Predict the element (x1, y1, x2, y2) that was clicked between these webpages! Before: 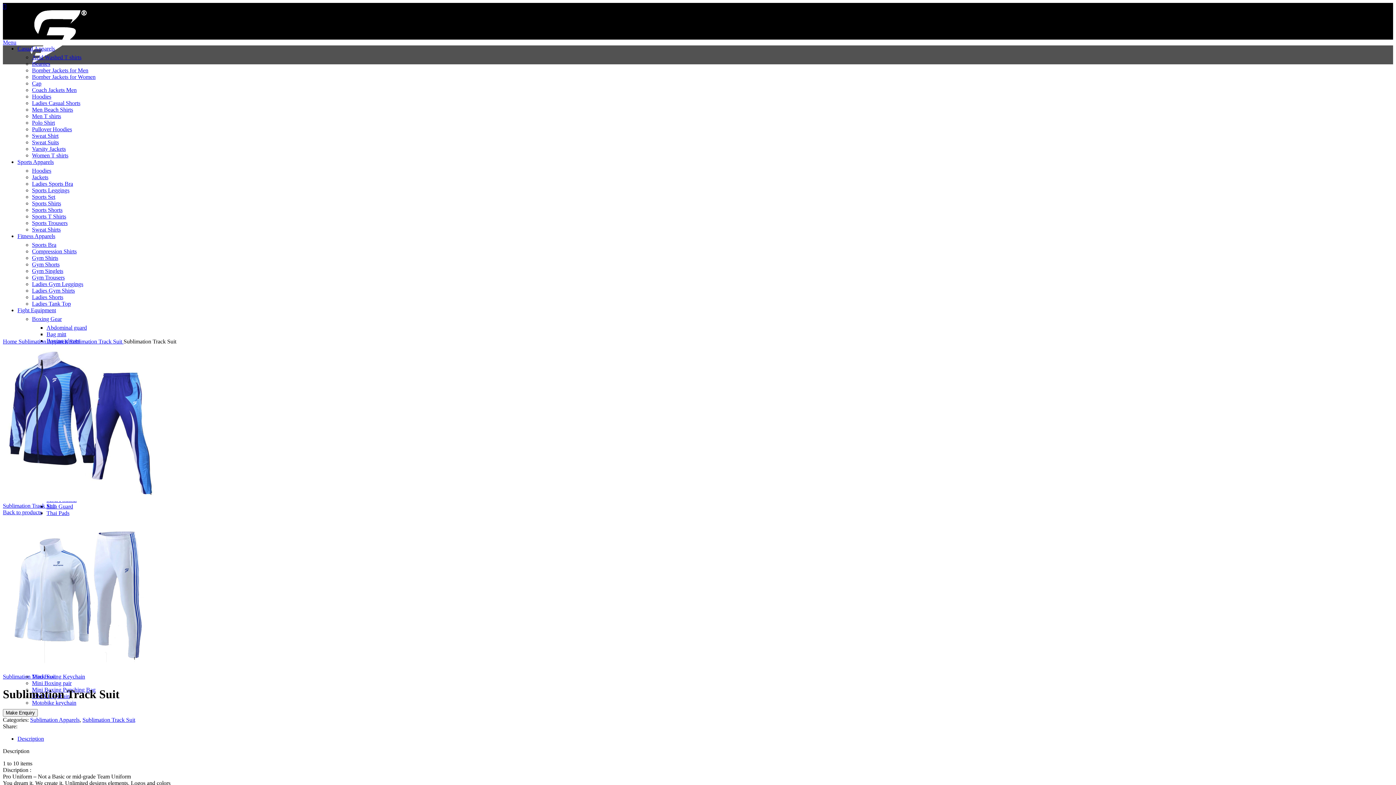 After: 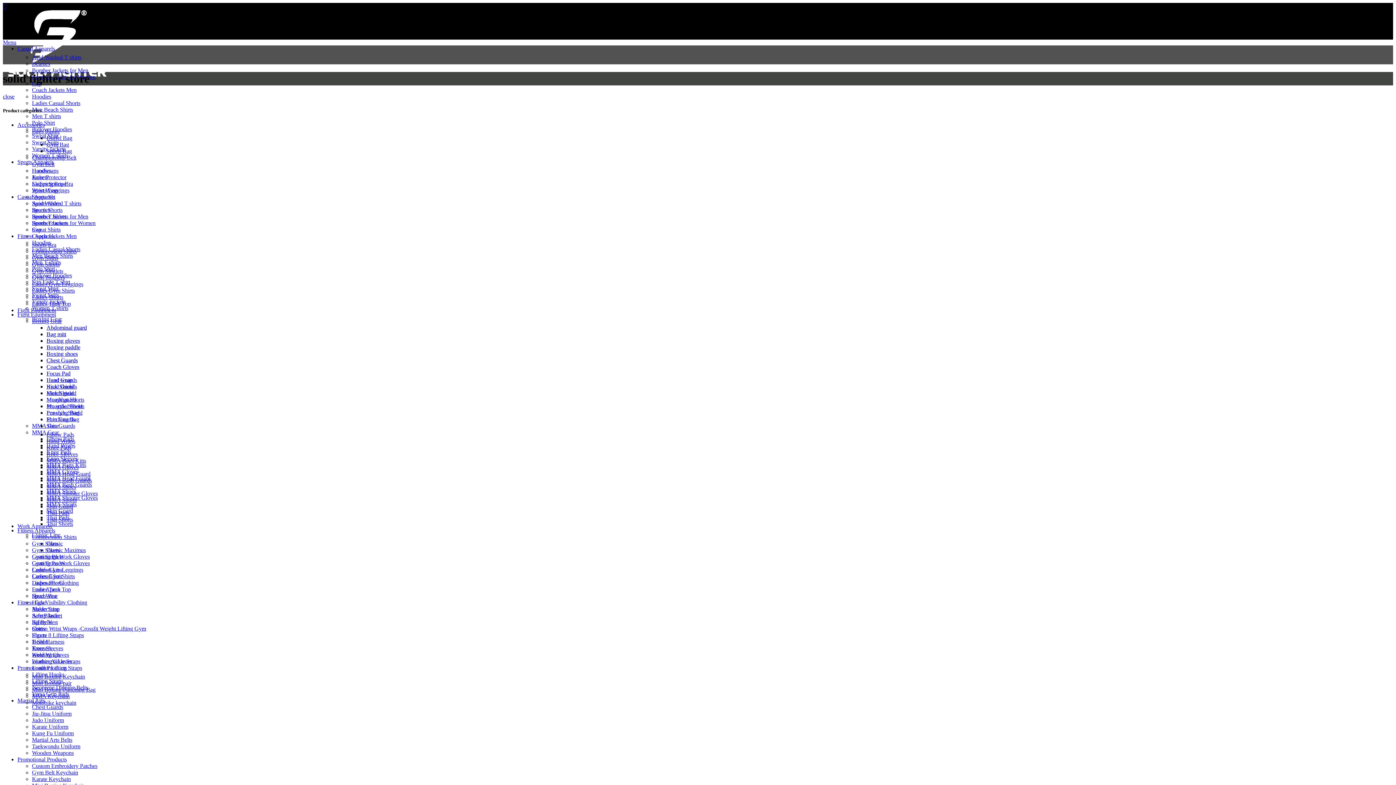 Action: bbox: (2, 509, 41, 515) label: Back to products